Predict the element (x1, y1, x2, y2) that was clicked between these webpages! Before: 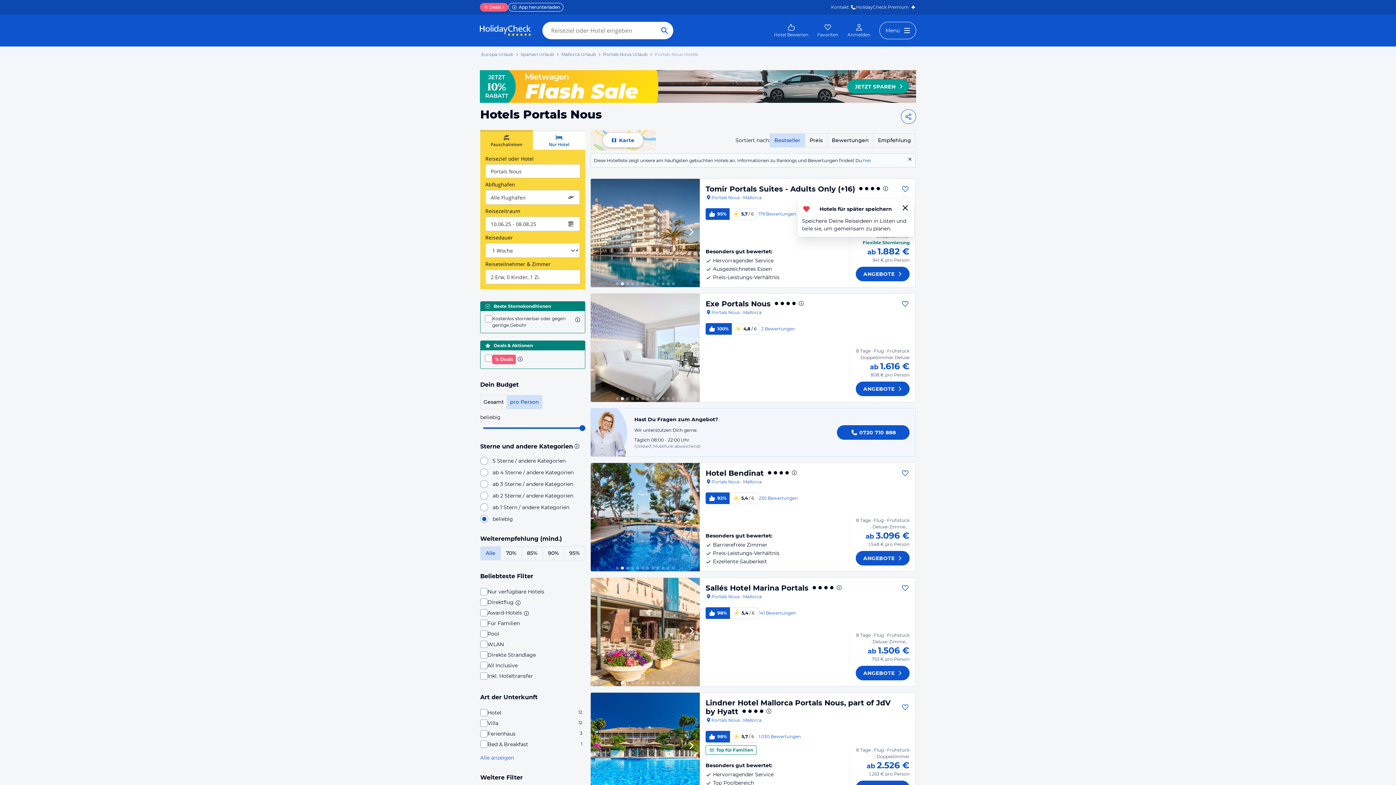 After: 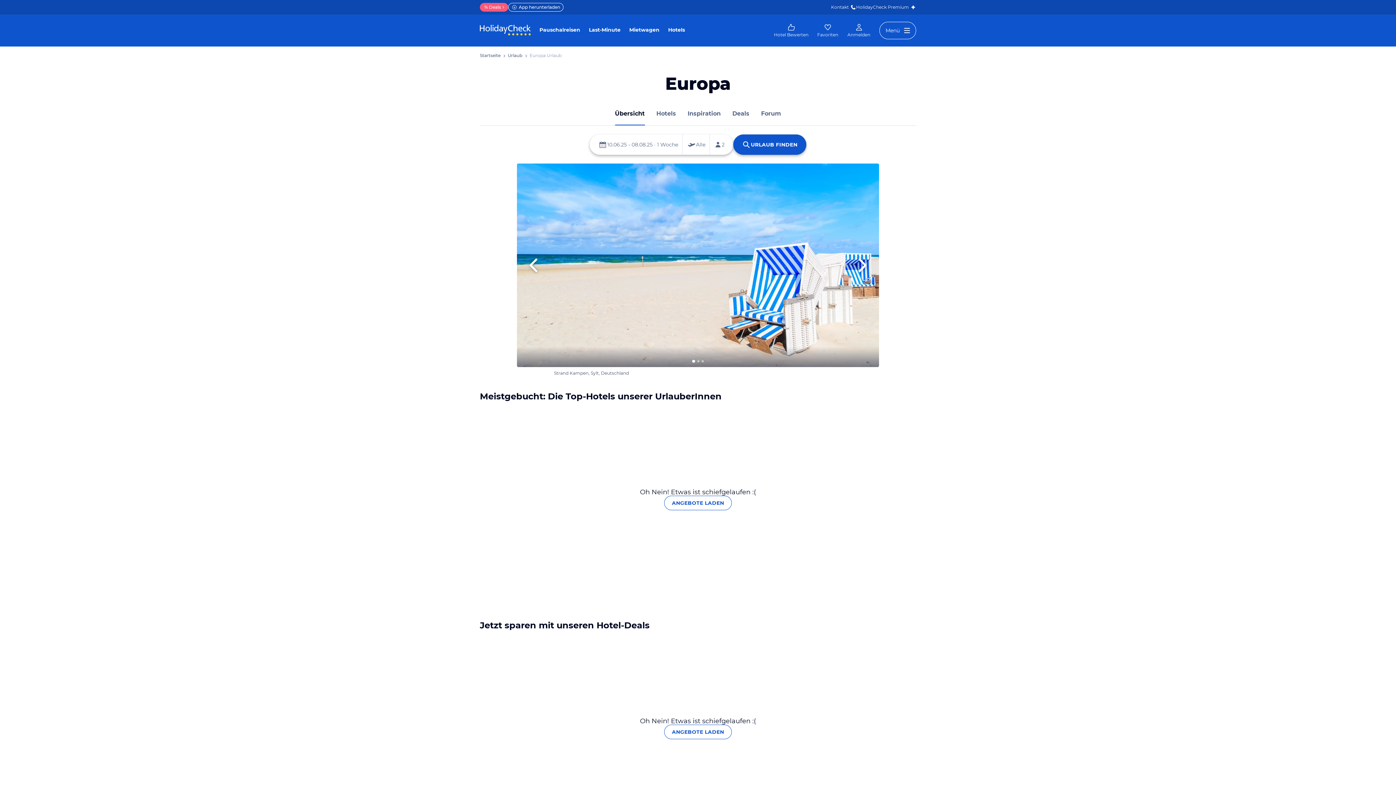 Action: label: Europa Urlaub bbox: (481, 52, 513, 56)